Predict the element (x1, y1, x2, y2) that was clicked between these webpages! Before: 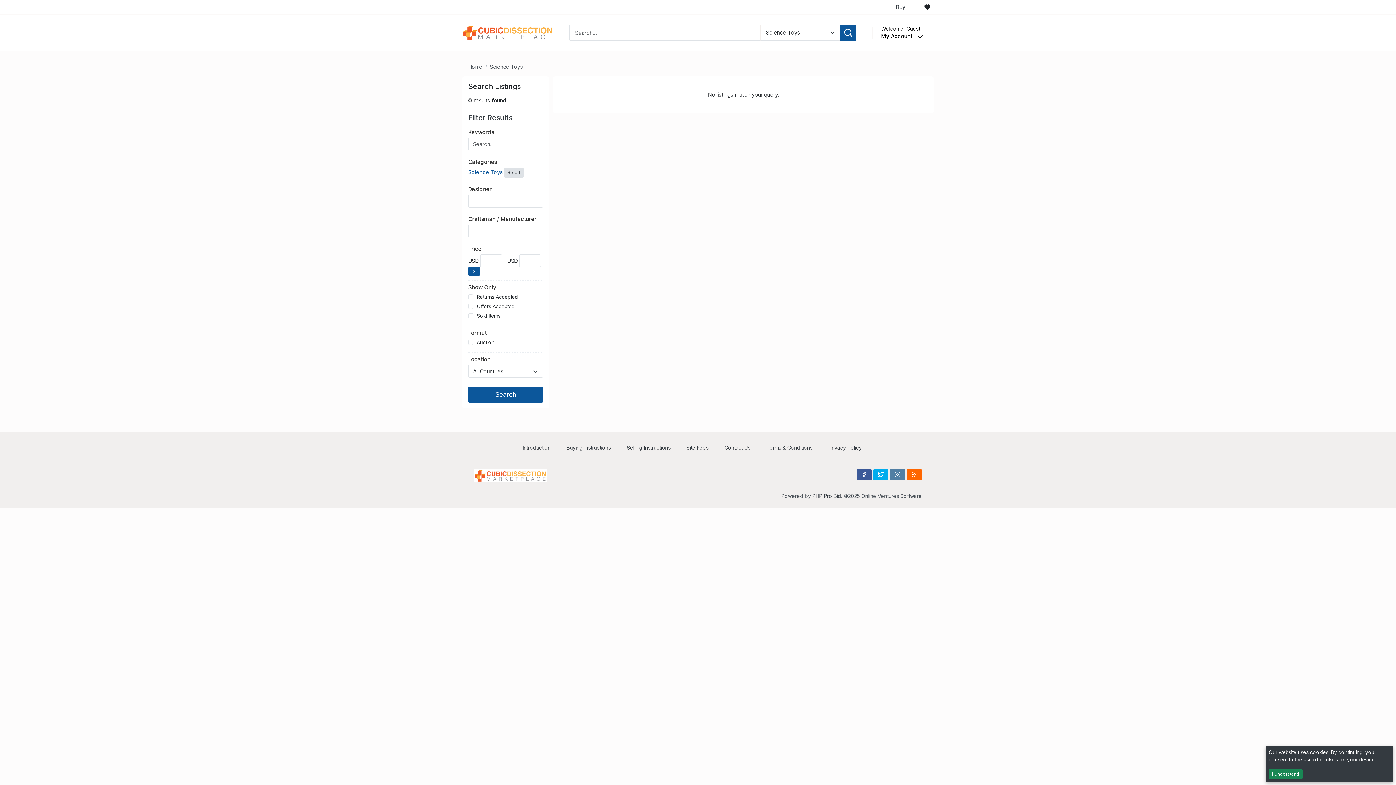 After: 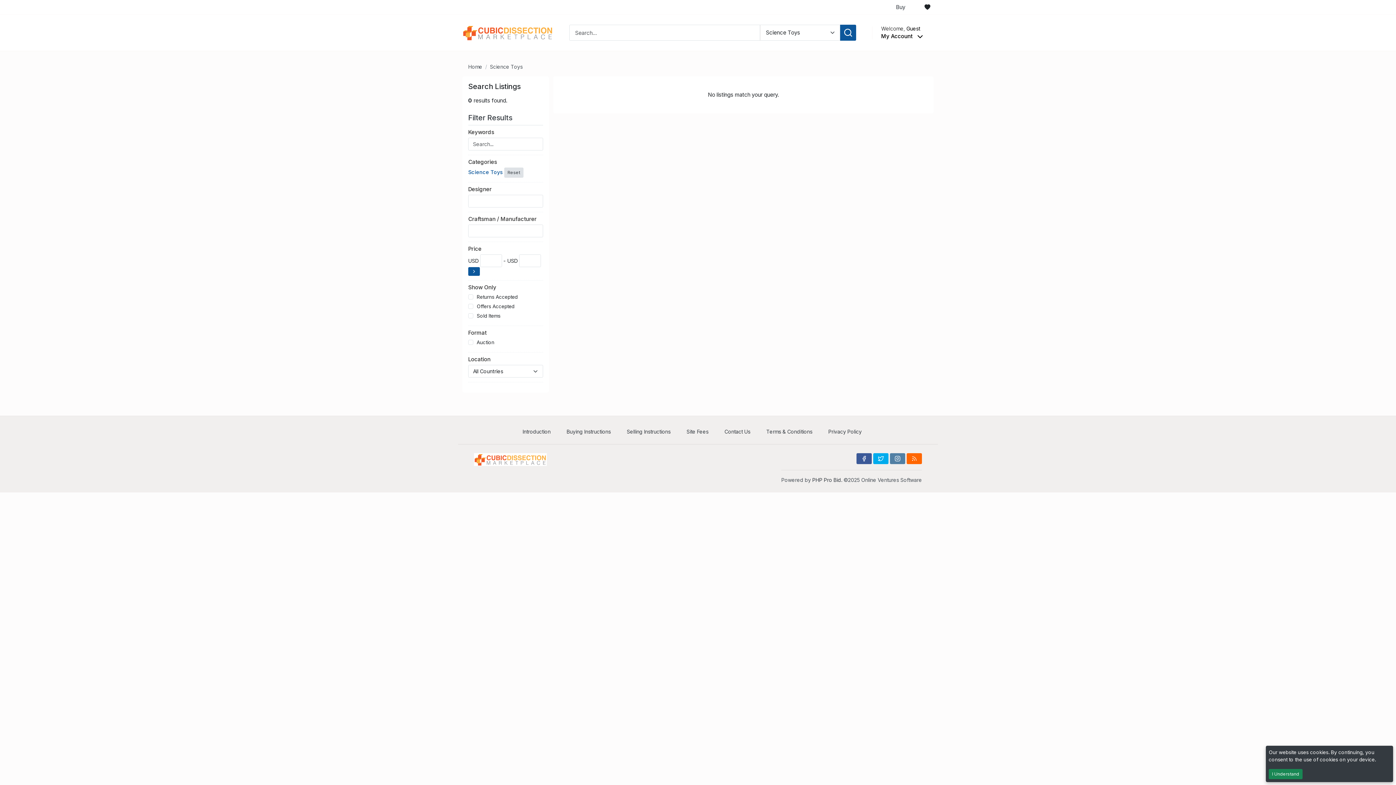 Action: bbox: (468, 385, 543, 386)